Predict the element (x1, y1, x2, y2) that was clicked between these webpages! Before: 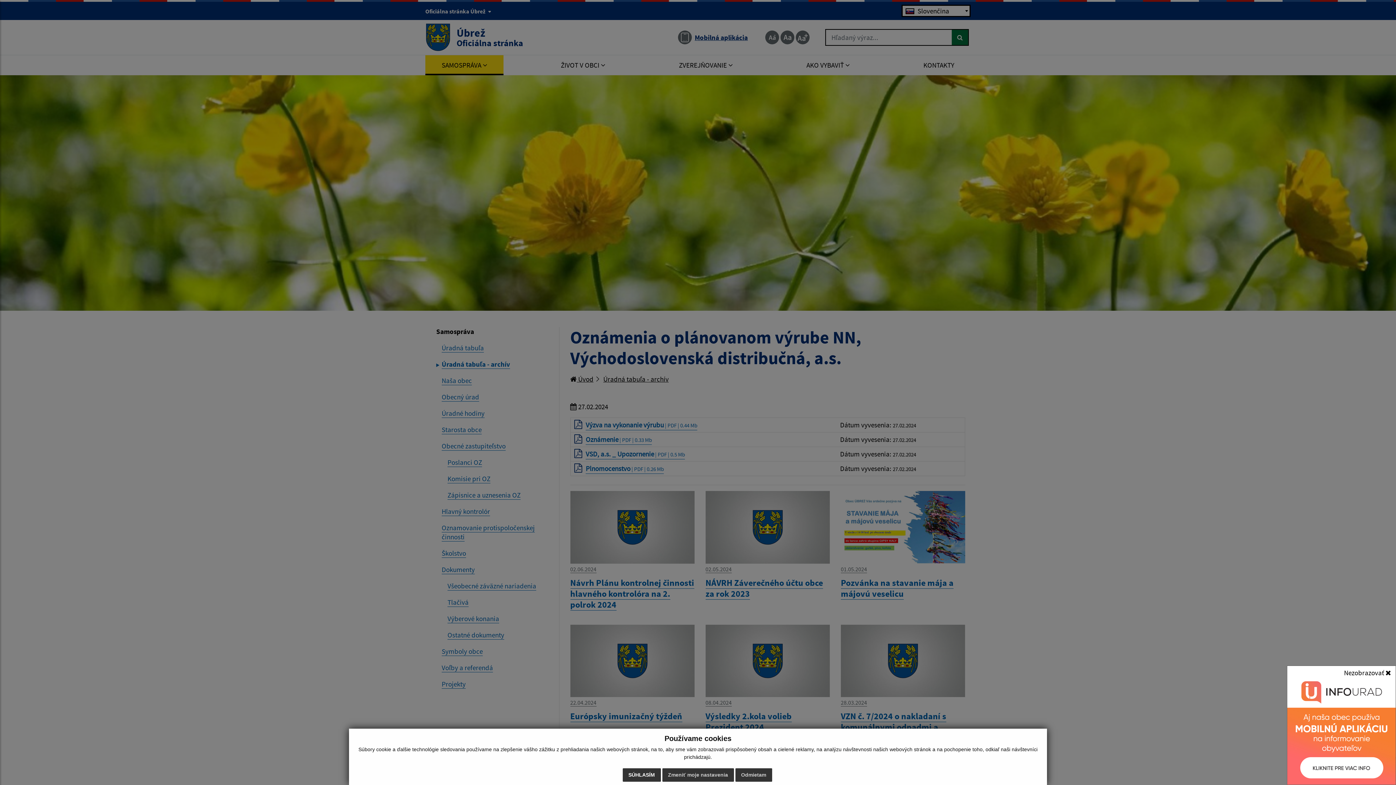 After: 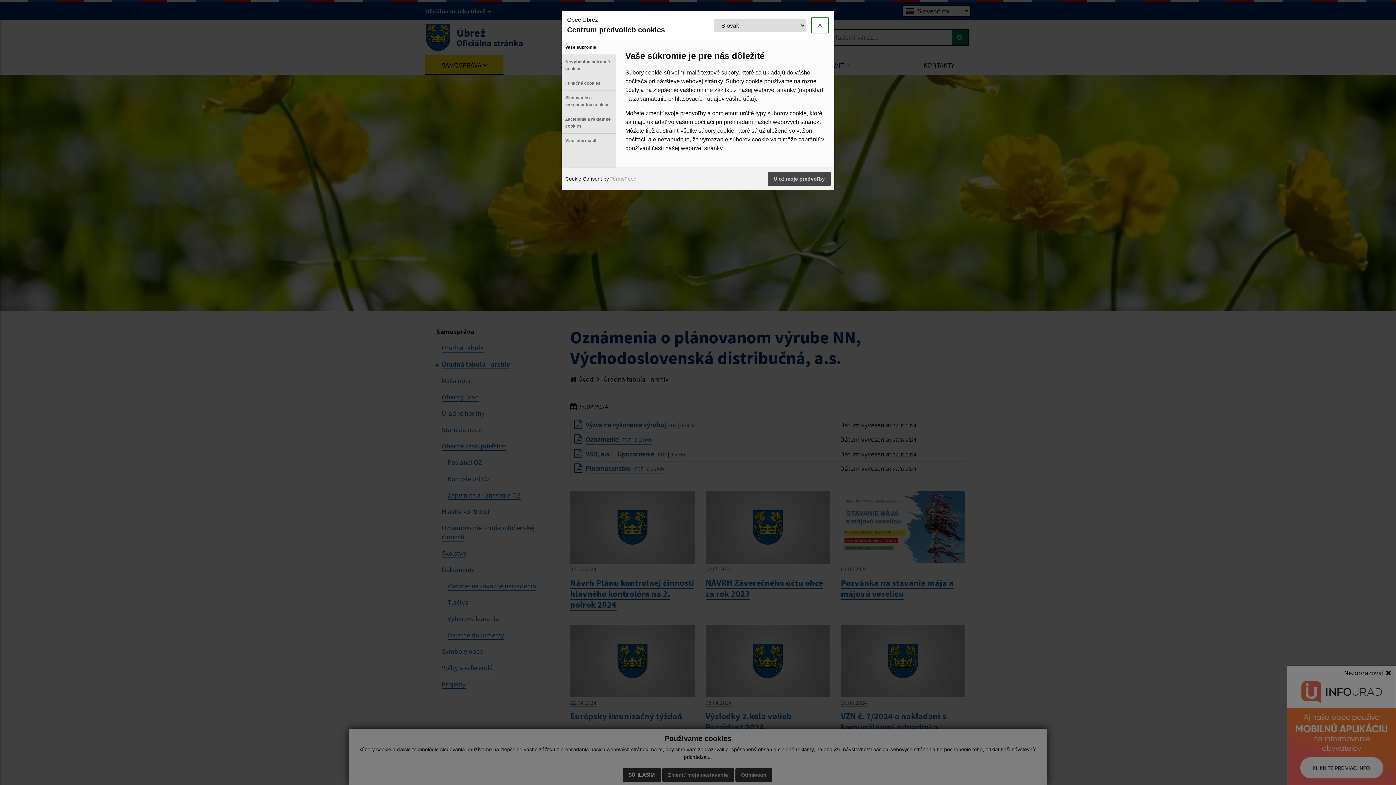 Action: label: Zmeniť moje nastavenia bbox: (662, 768, 734, 782)